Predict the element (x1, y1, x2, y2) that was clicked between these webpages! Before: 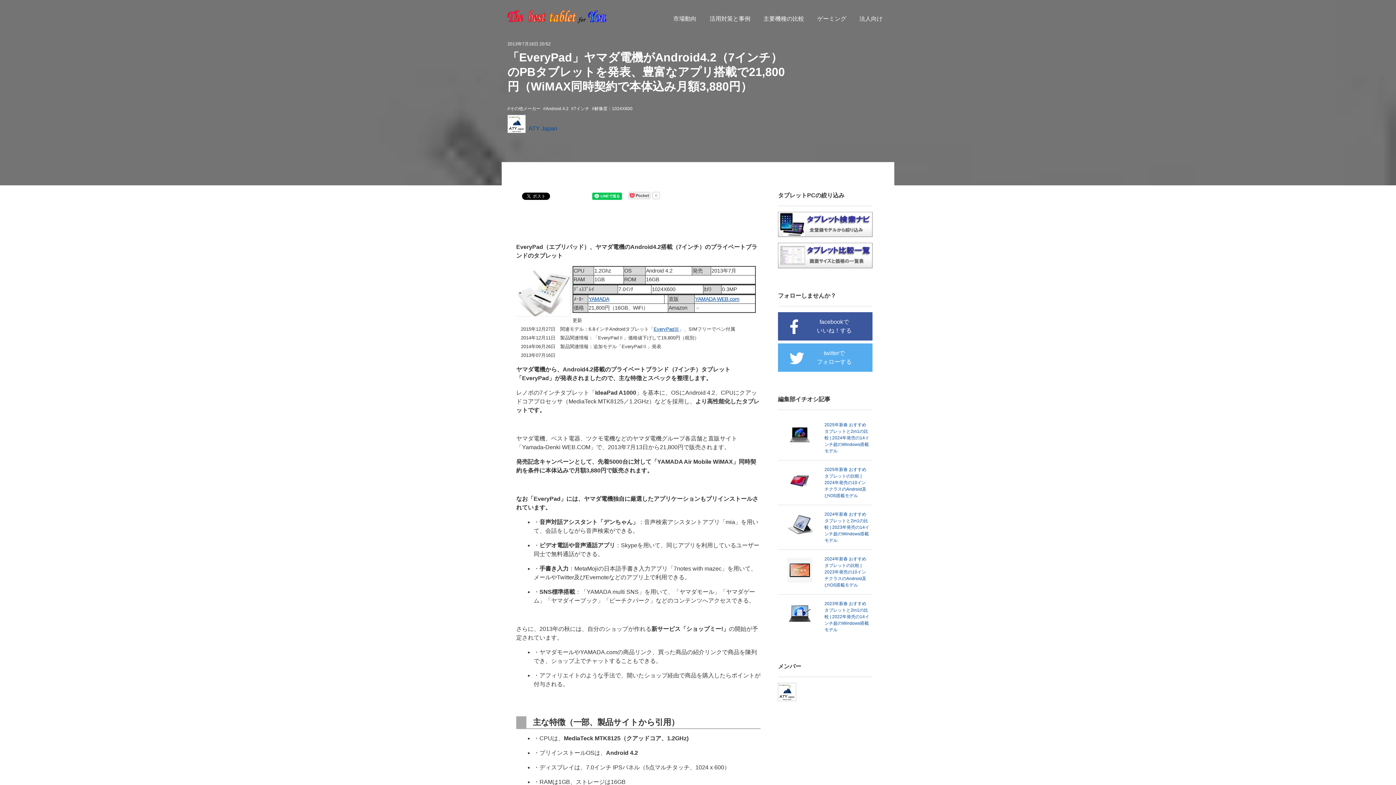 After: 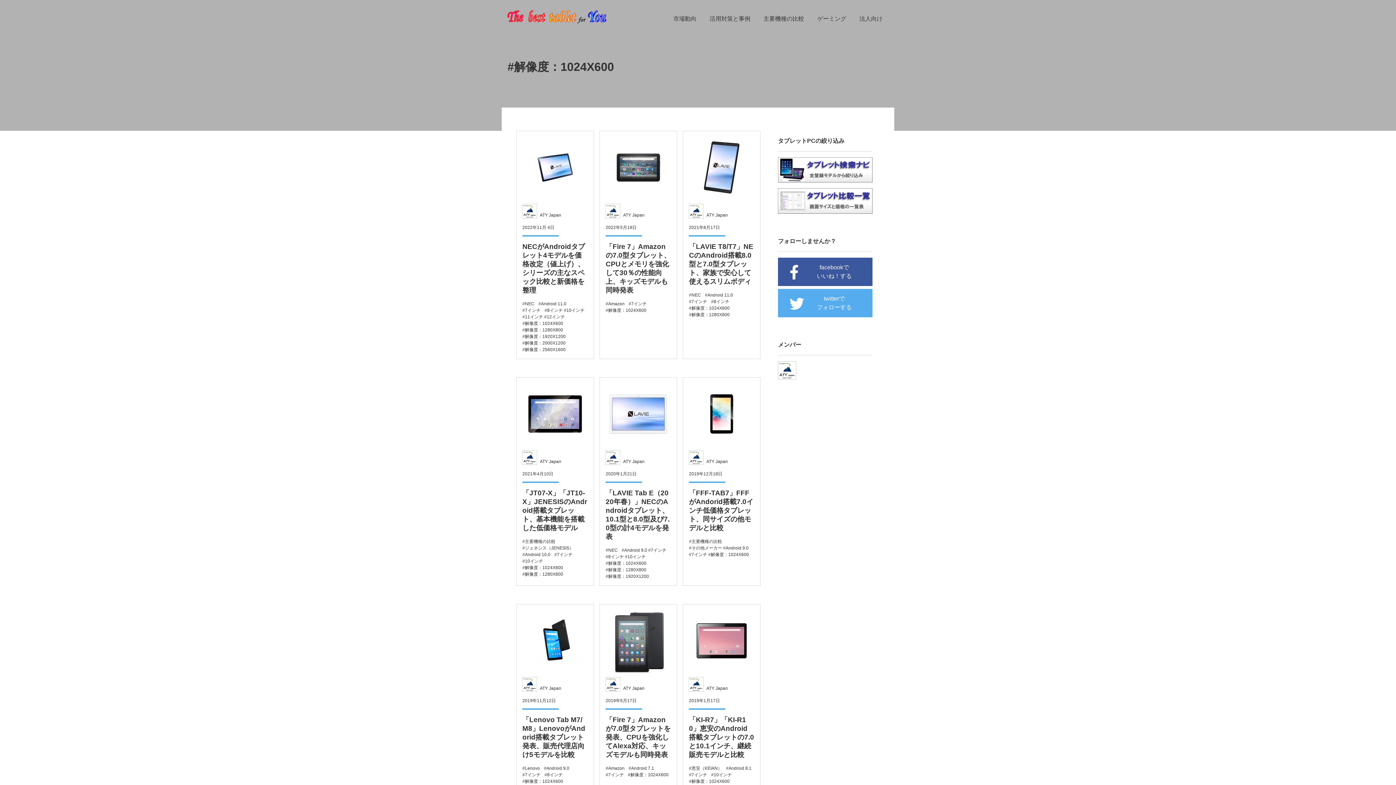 Action: label: 解像度：1024X600 bbox: (594, 106, 632, 111)